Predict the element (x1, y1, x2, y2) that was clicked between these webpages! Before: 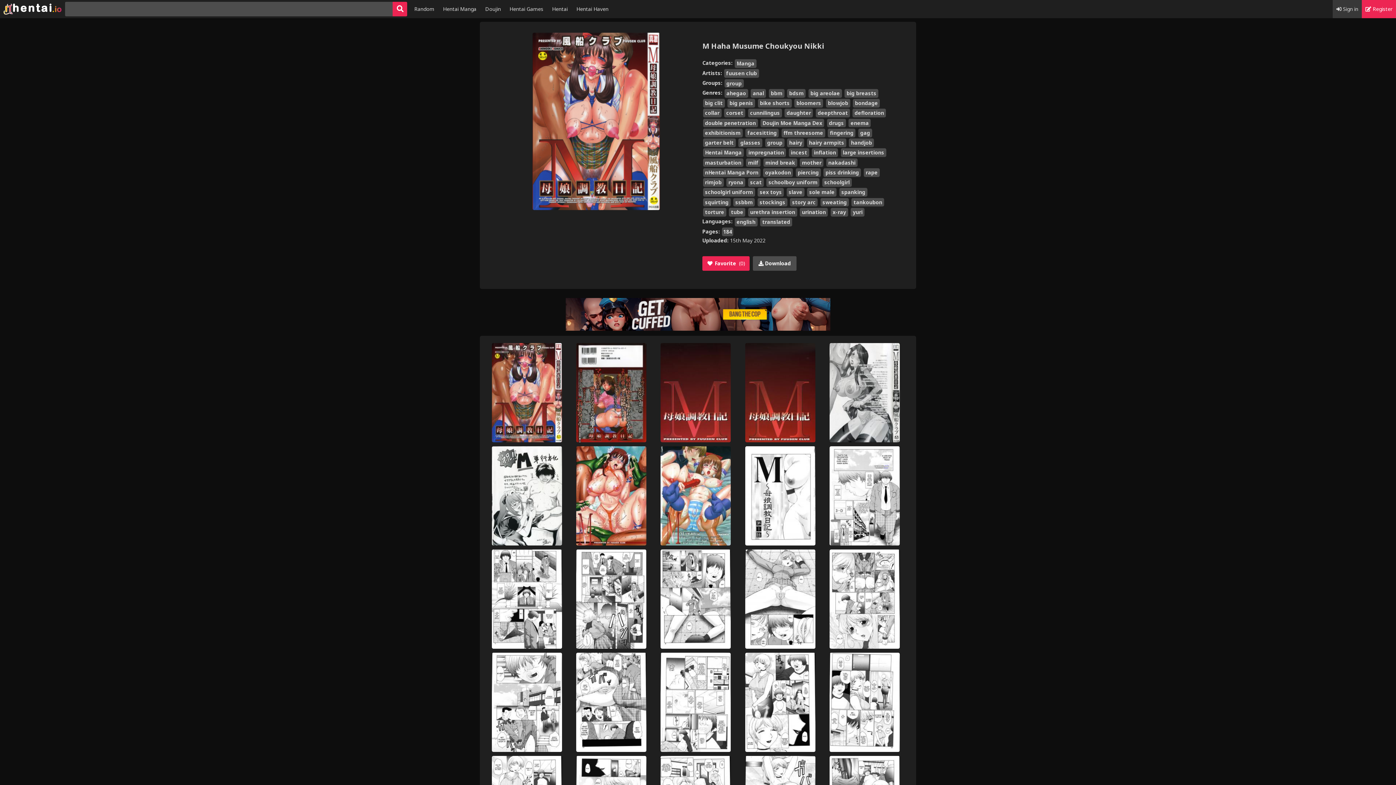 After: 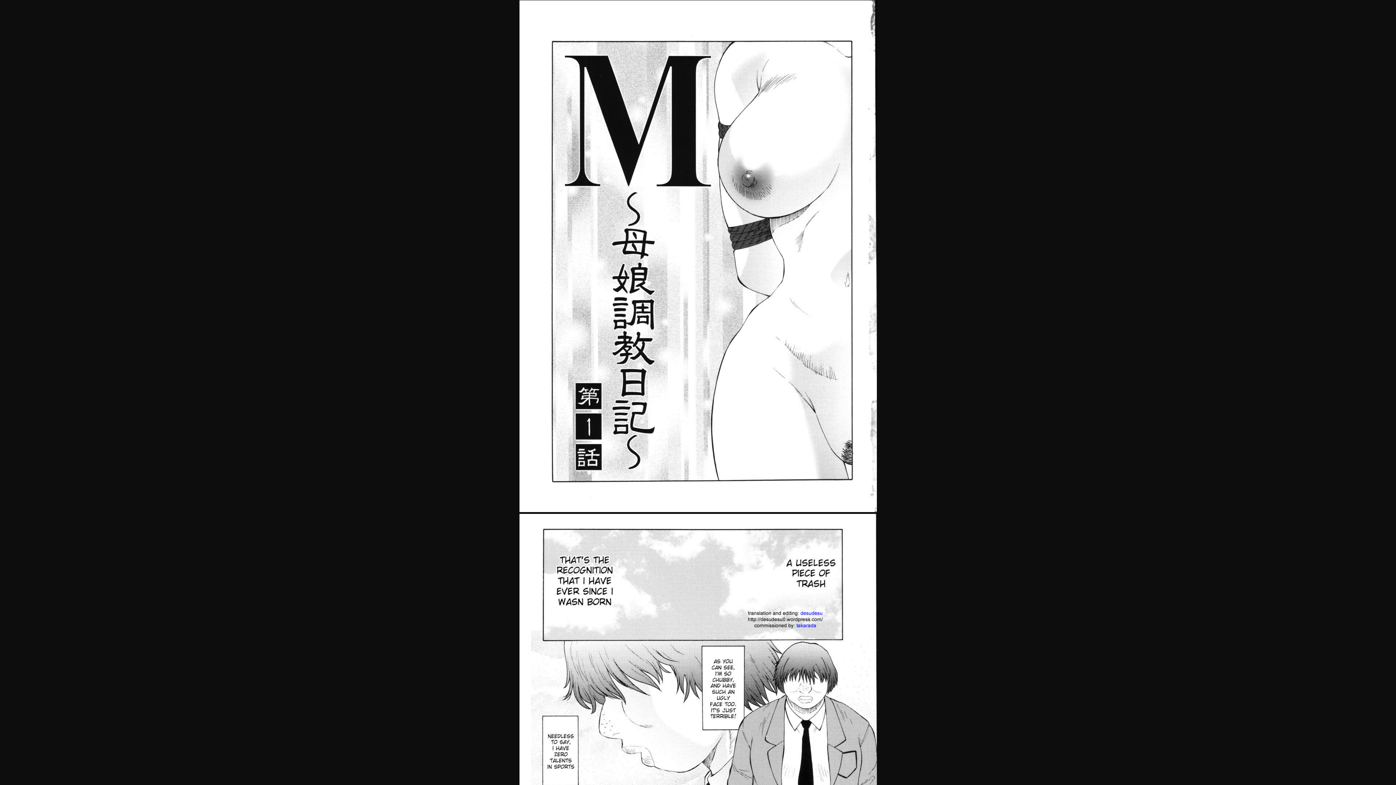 Action: bbox: (744, 445, 816, 545)